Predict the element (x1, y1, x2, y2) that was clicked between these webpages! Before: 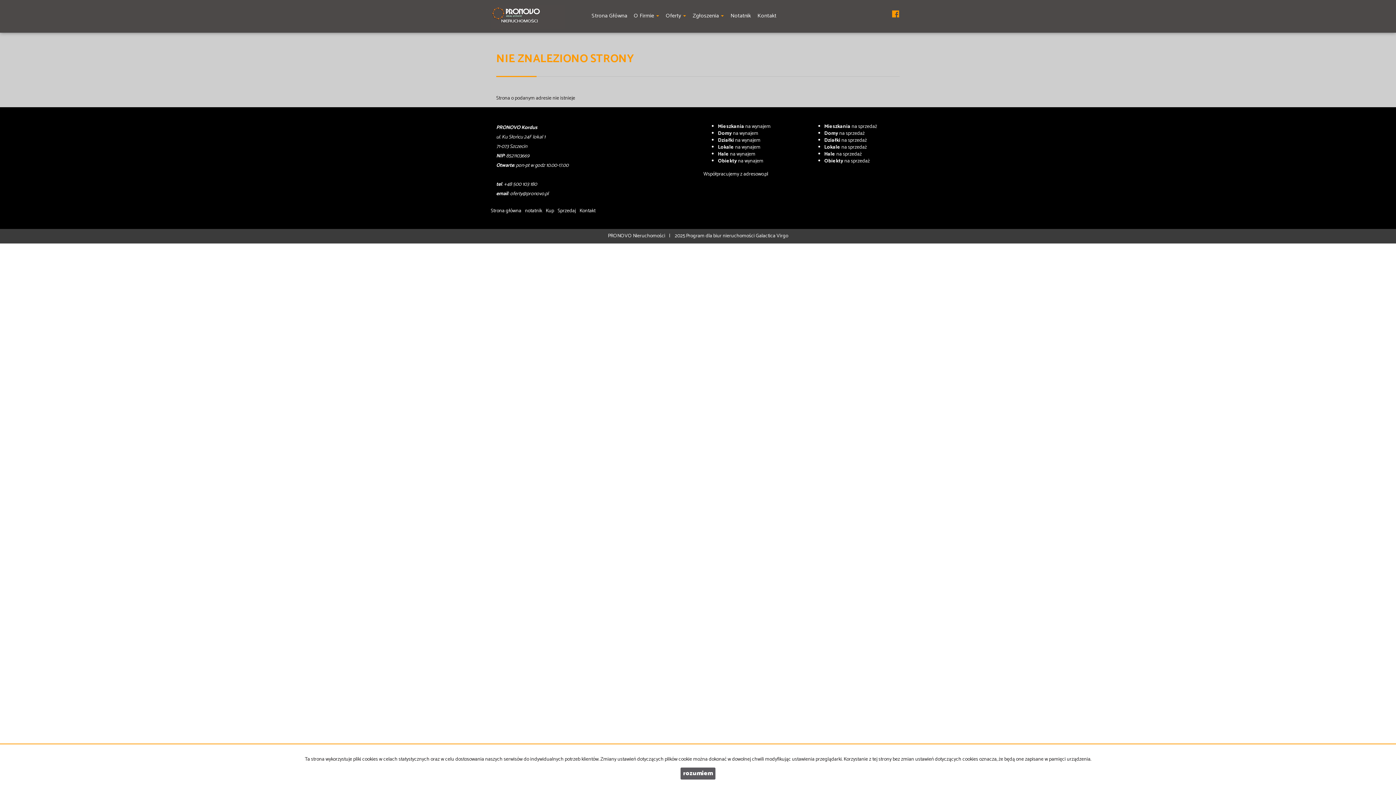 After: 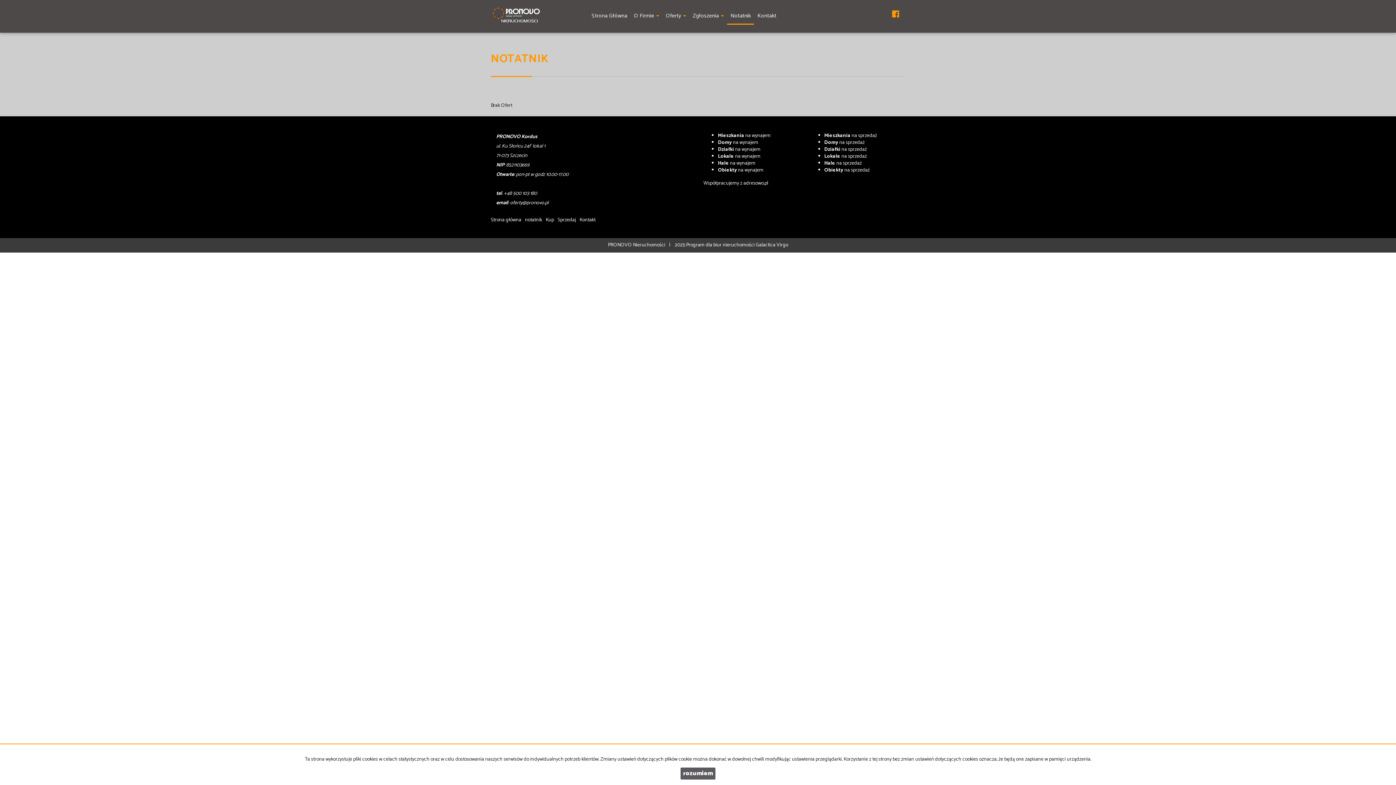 Action: label: Notatnik bbox: (727, -9, 754, 23)